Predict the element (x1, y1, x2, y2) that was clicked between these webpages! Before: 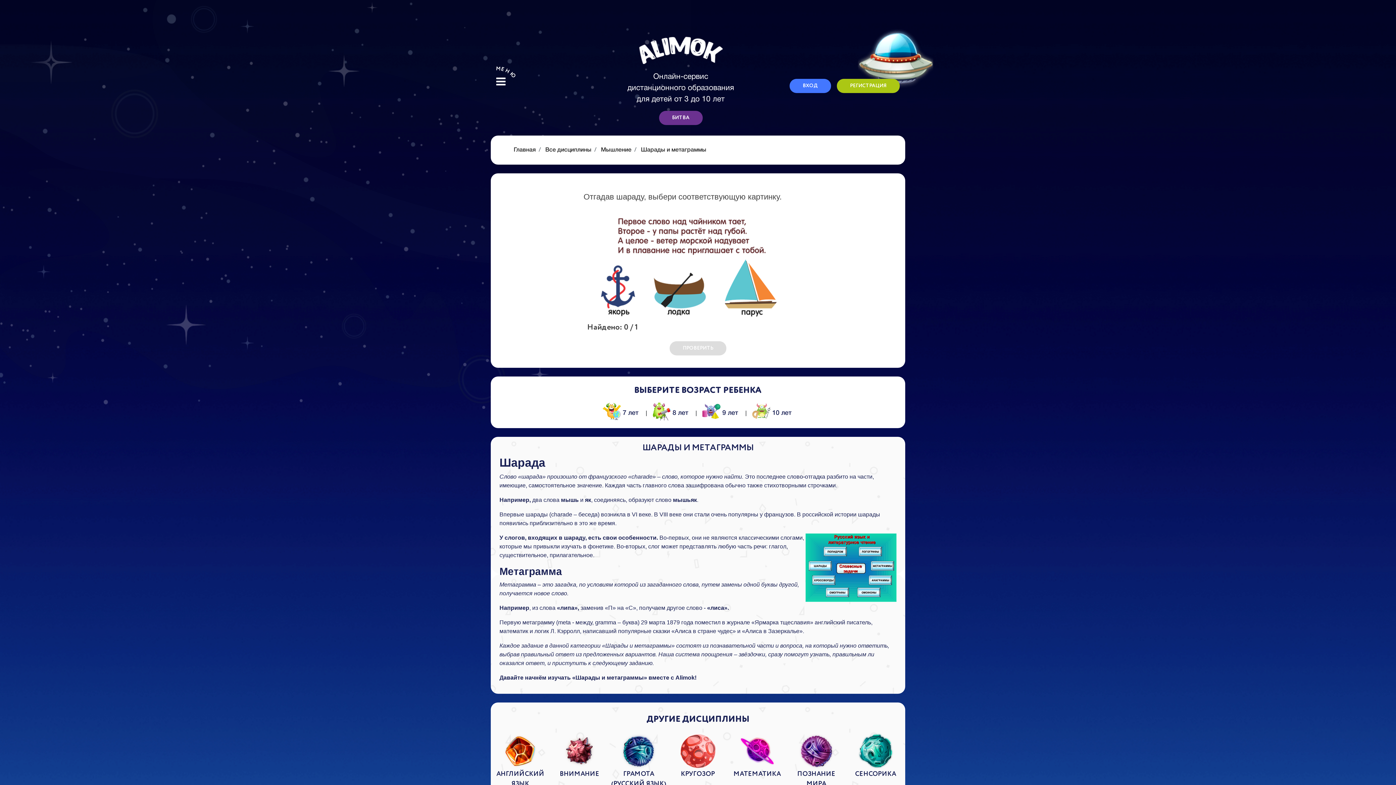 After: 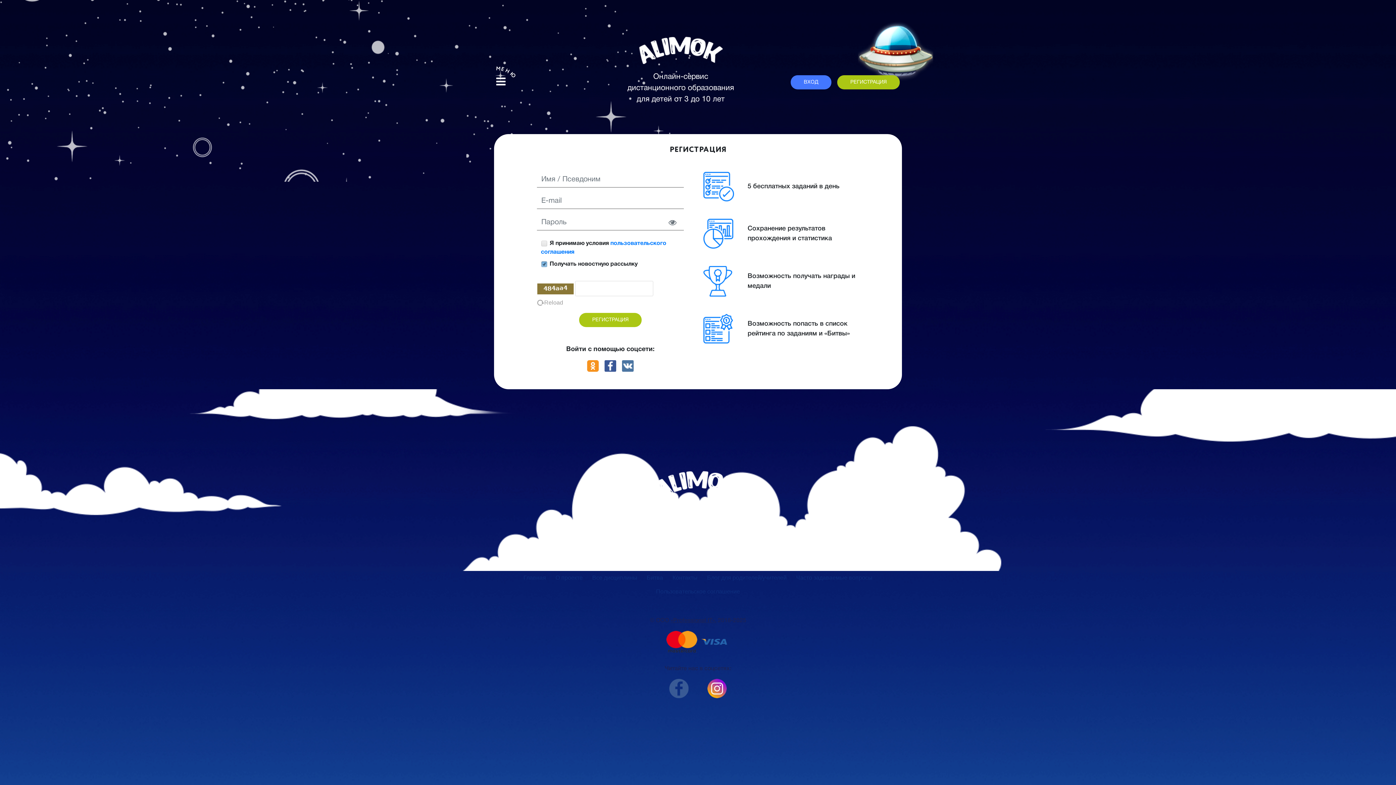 Action: label: РЕГИСТРАЦИЯ bbox: (837, 78, 900, 93)